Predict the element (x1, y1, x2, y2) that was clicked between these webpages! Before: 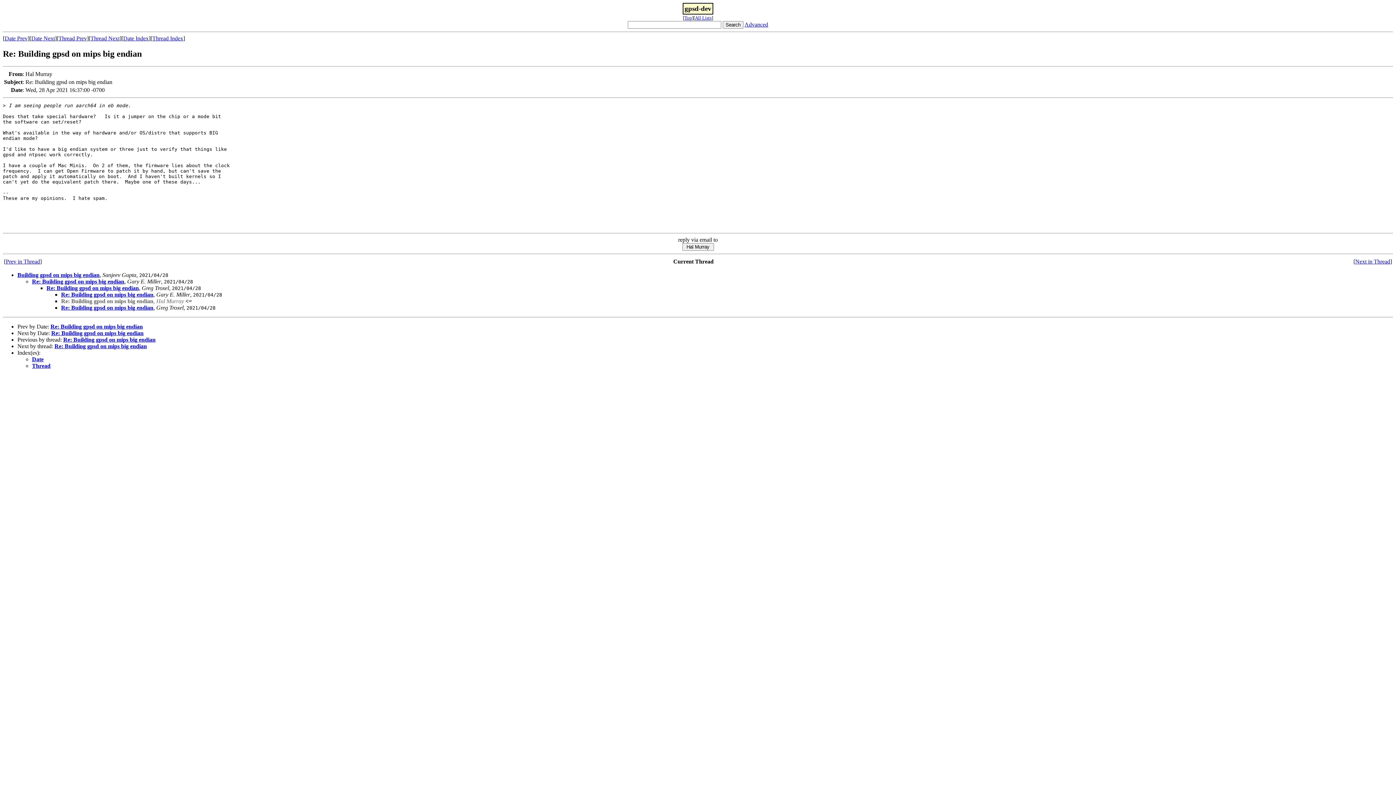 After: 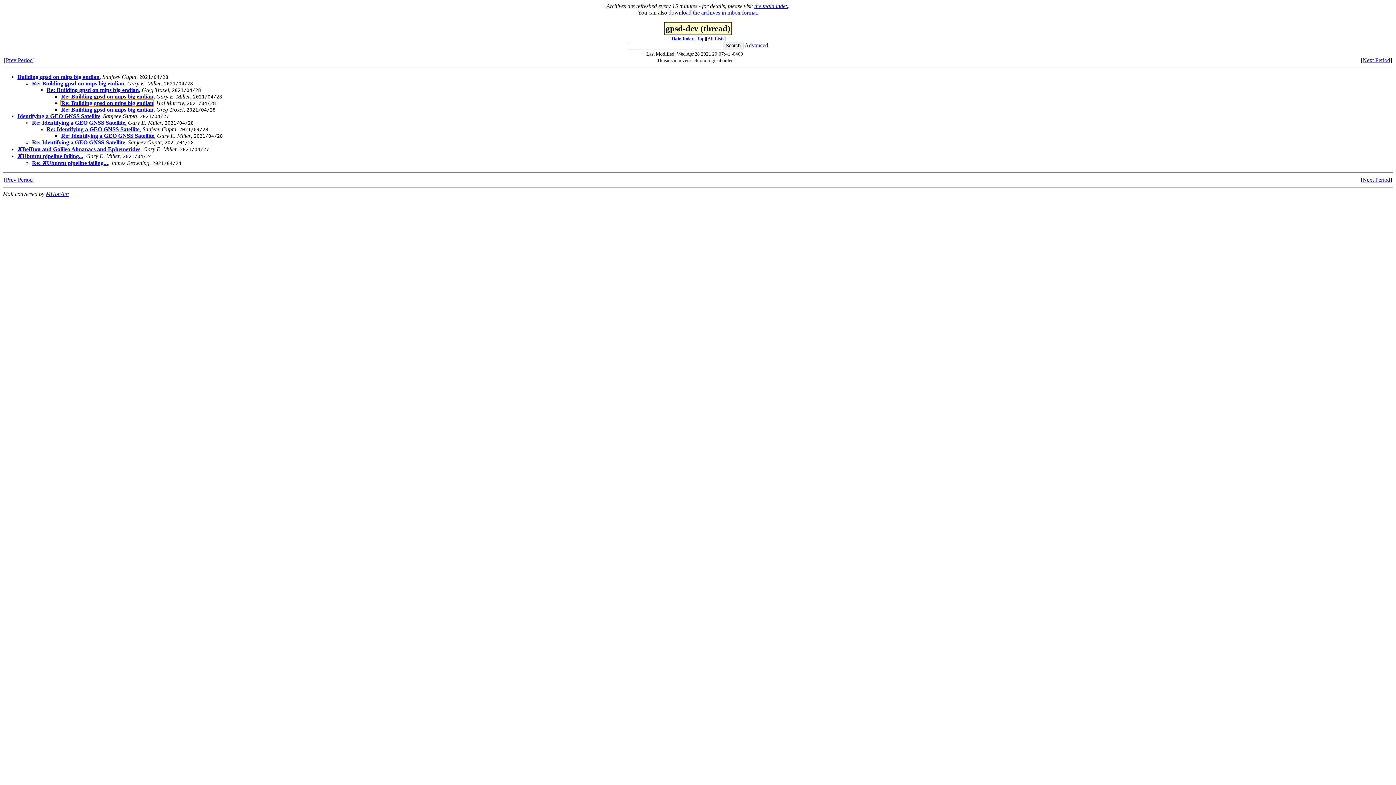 Action: label: Thread Index bbox: (152, 35, 183, 41)